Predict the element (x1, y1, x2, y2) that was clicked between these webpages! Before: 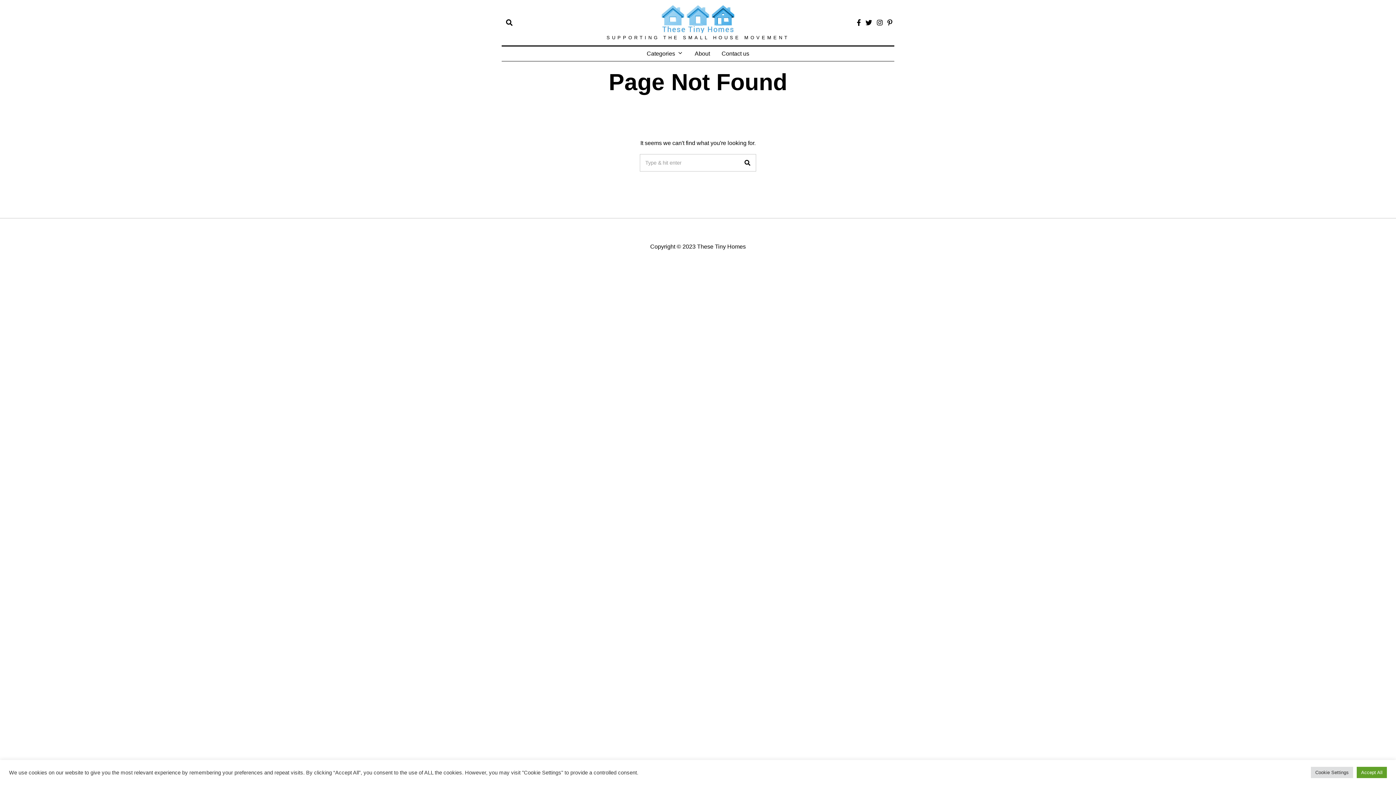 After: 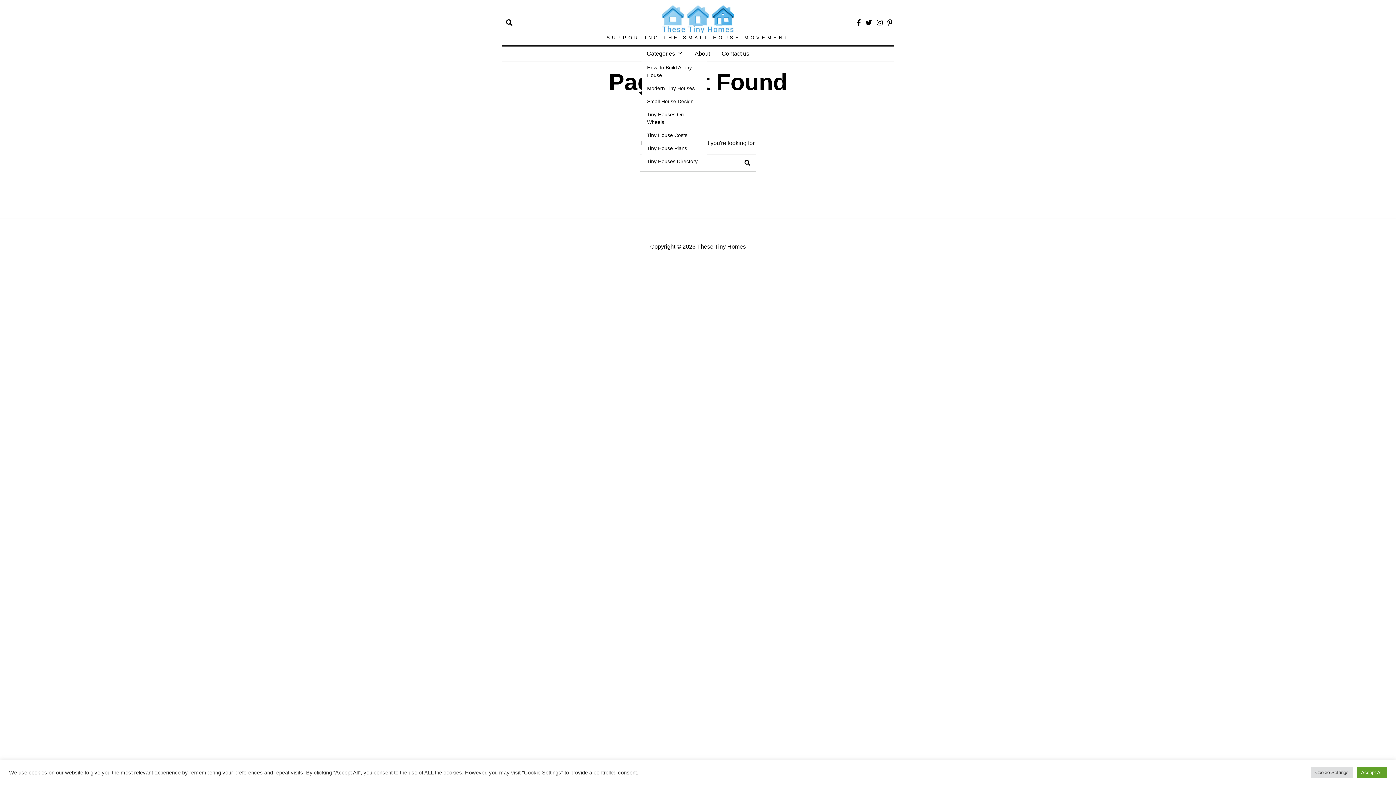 Action: label: Categories bbox: (641, 46, 688, 60)